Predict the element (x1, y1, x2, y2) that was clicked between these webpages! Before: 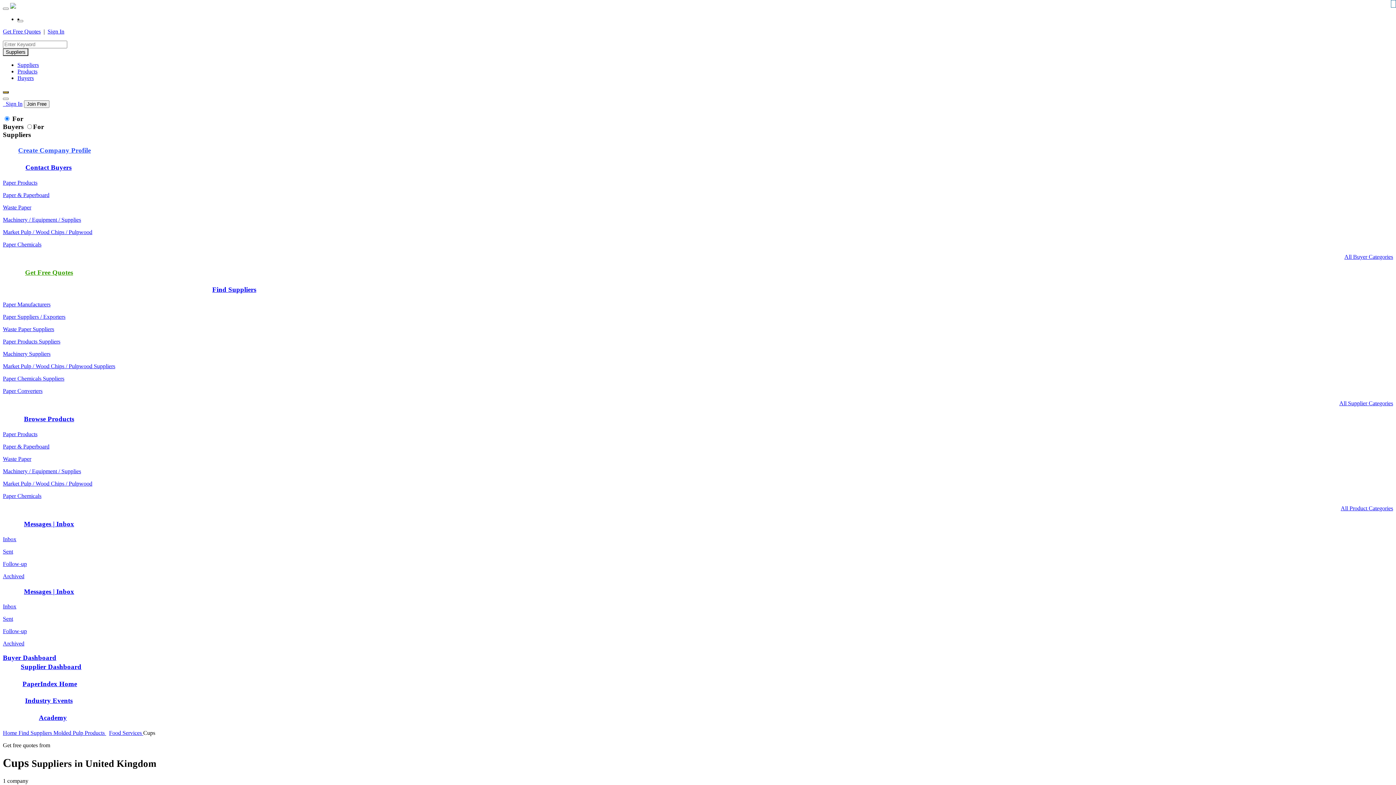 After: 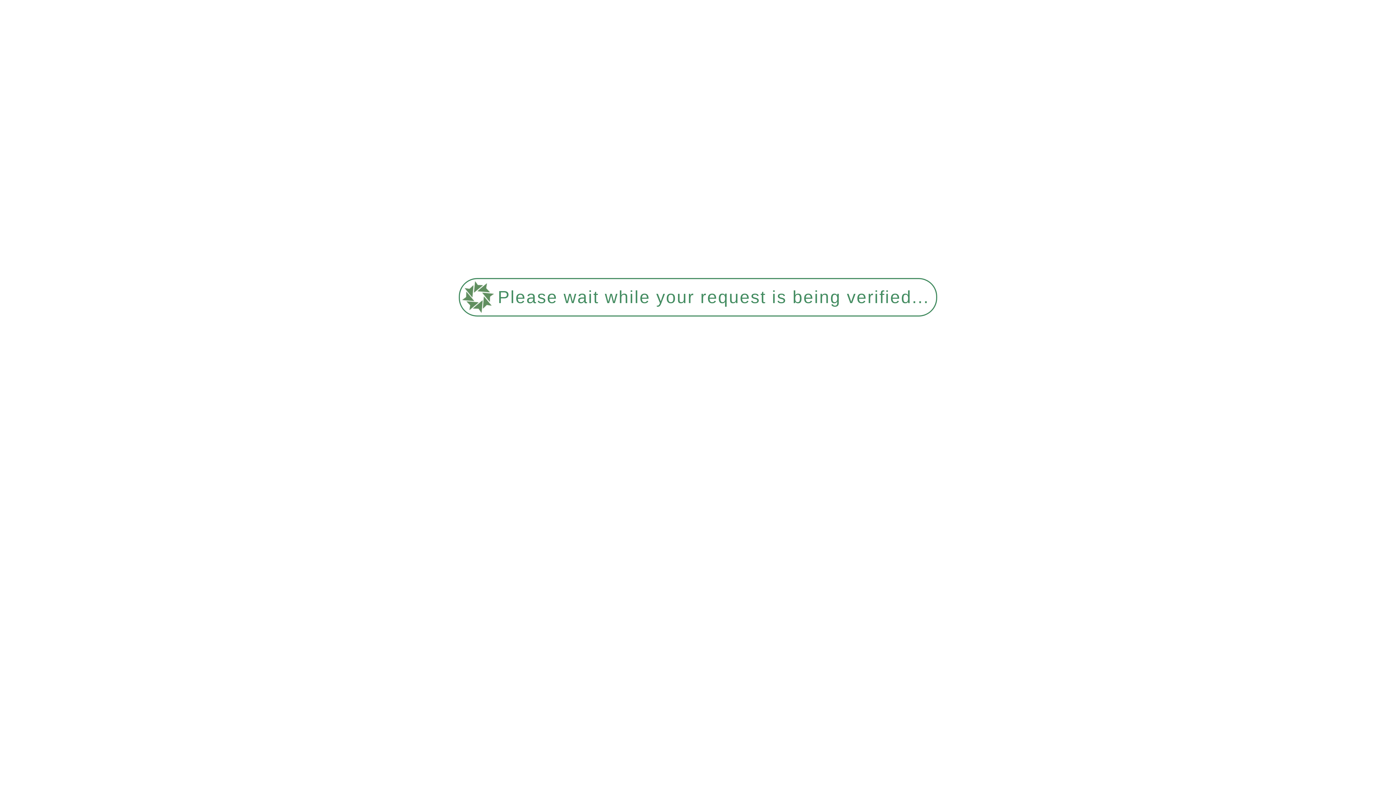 Action: label: Get Free Quotes bbox: (2, 28, 40, 34)